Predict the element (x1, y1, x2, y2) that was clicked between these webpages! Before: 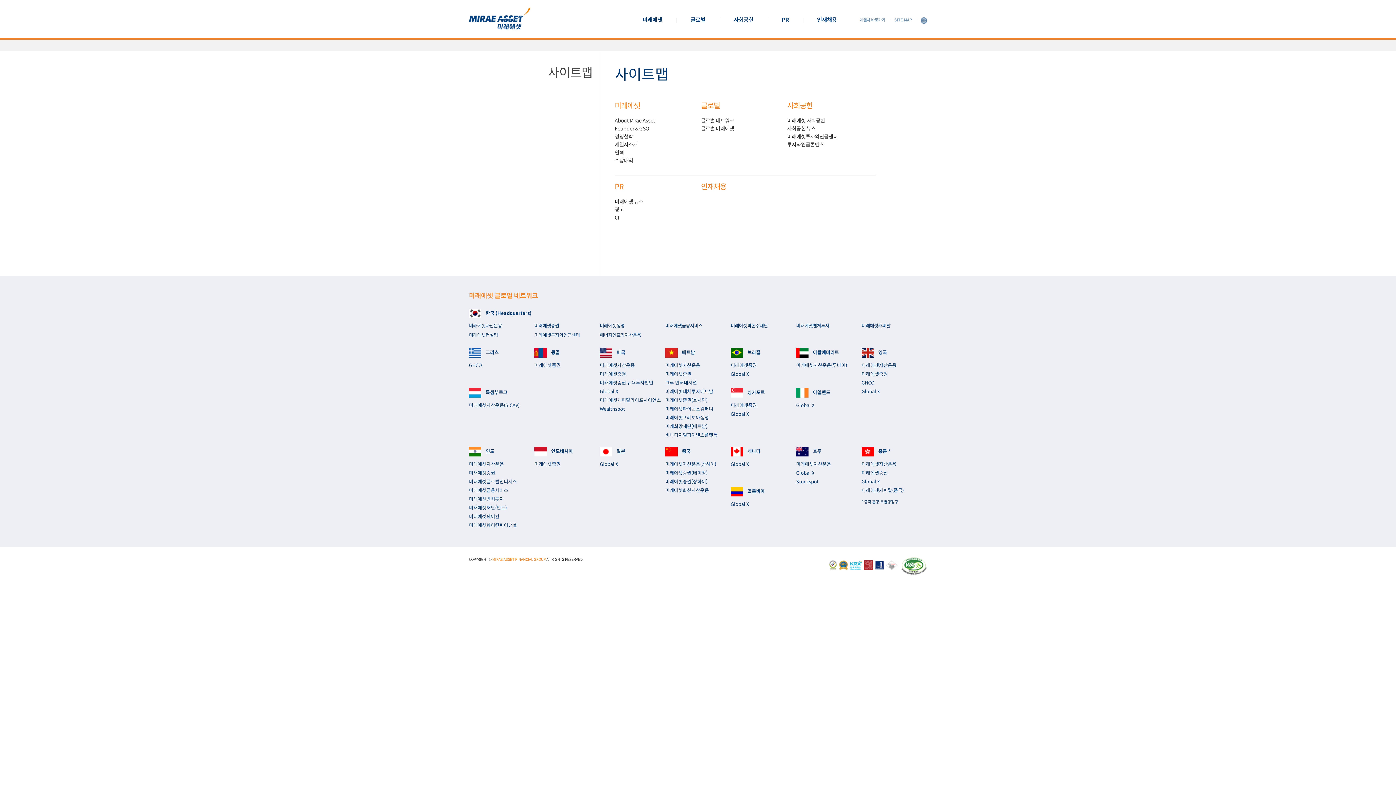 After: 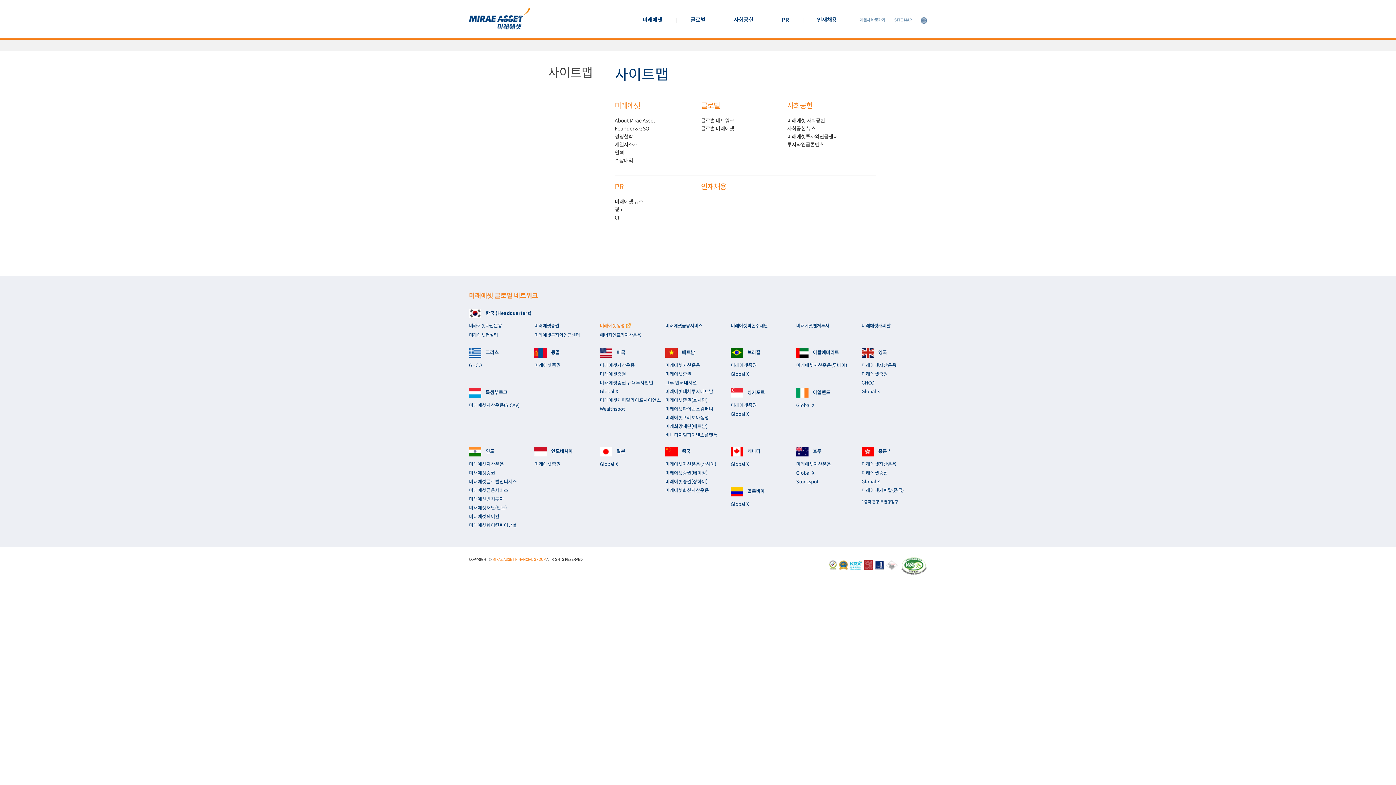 Action: bbox: (600, 322, 624, 329) label: 미래에셋생명